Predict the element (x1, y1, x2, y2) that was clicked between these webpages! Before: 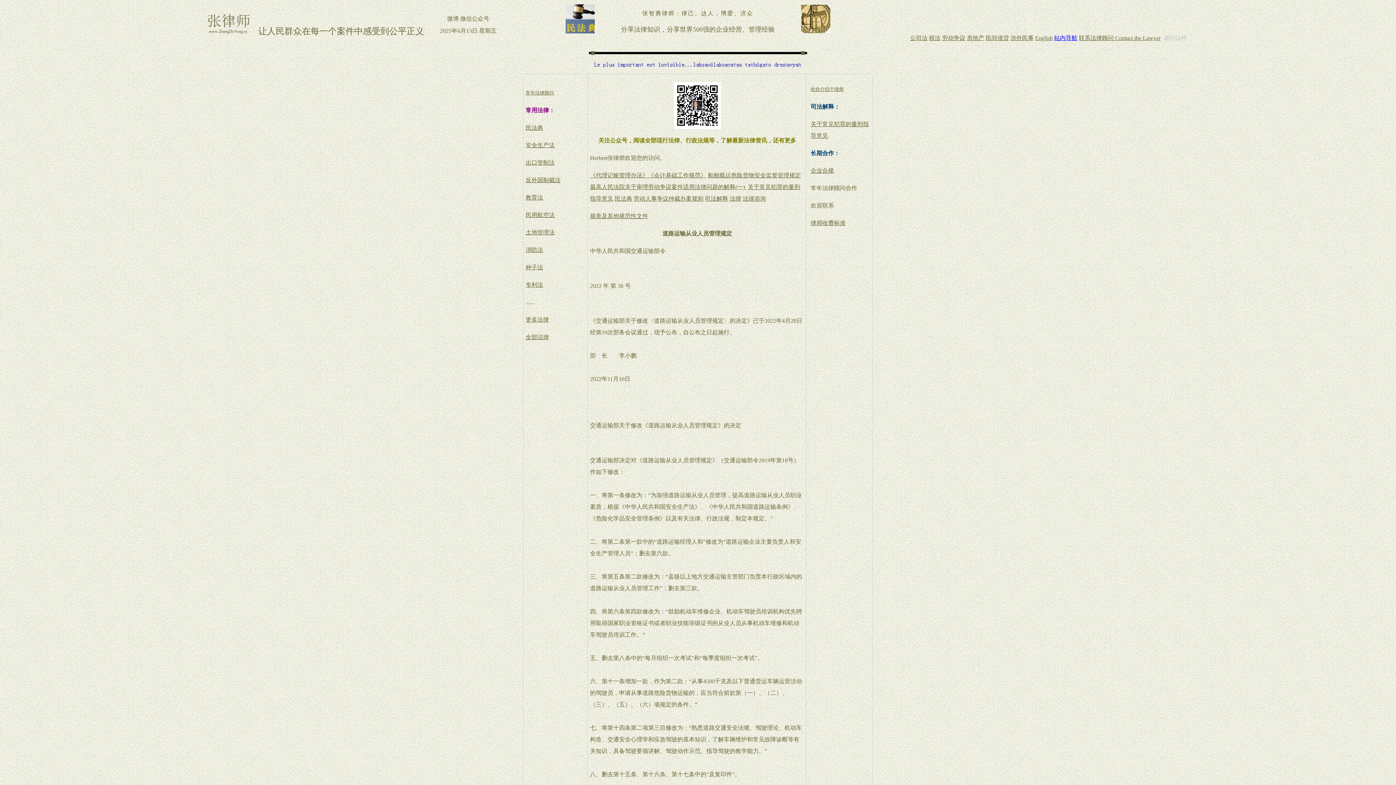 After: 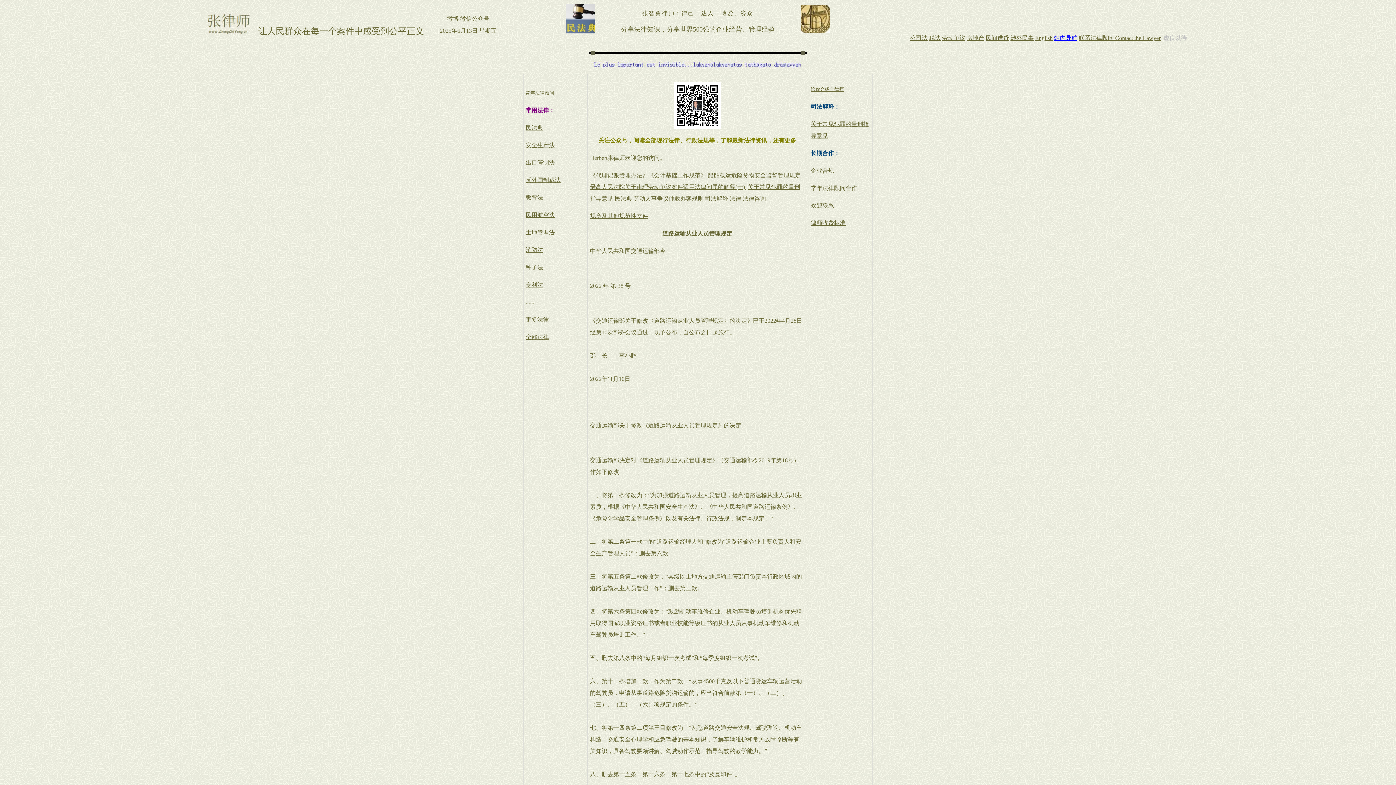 Action: label: 法律 bbox: (729, 195, 741, 201)